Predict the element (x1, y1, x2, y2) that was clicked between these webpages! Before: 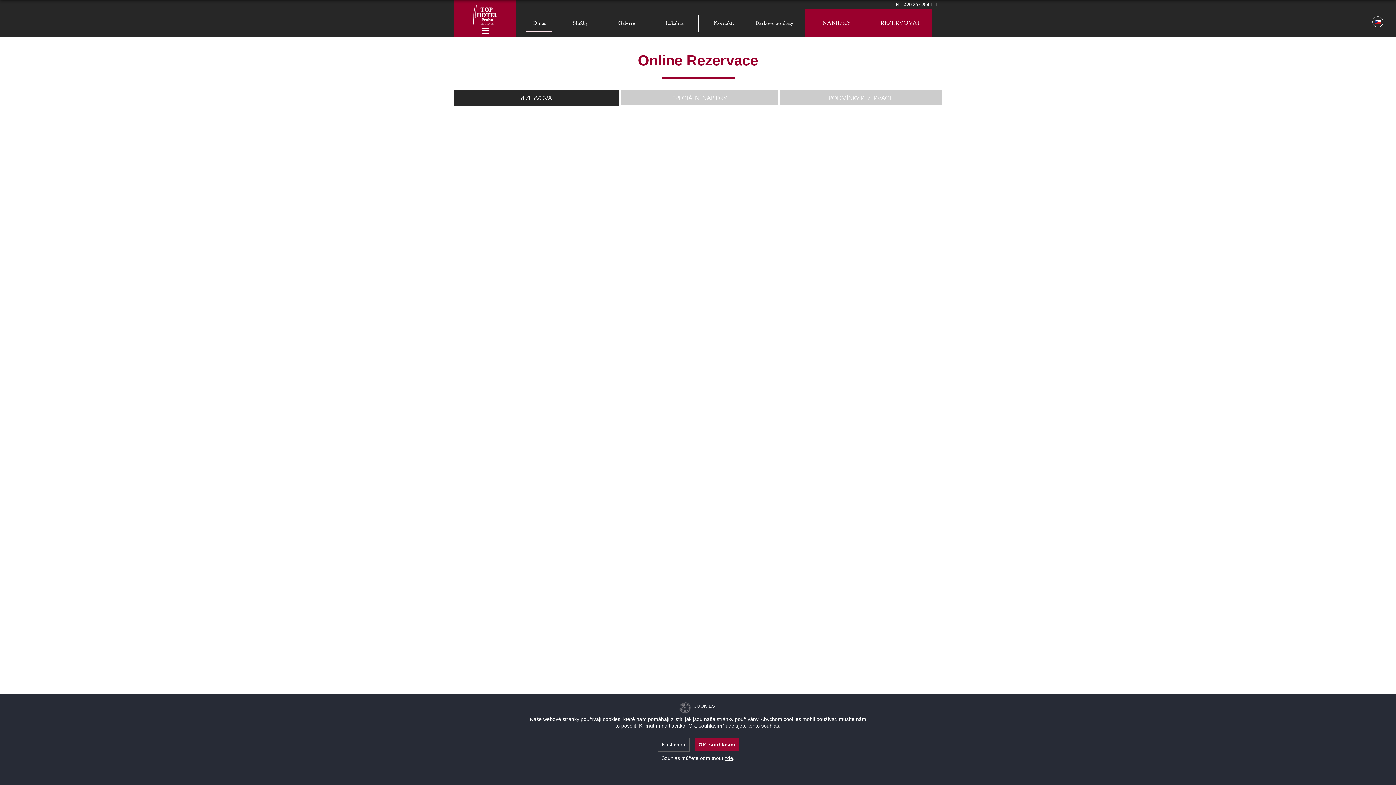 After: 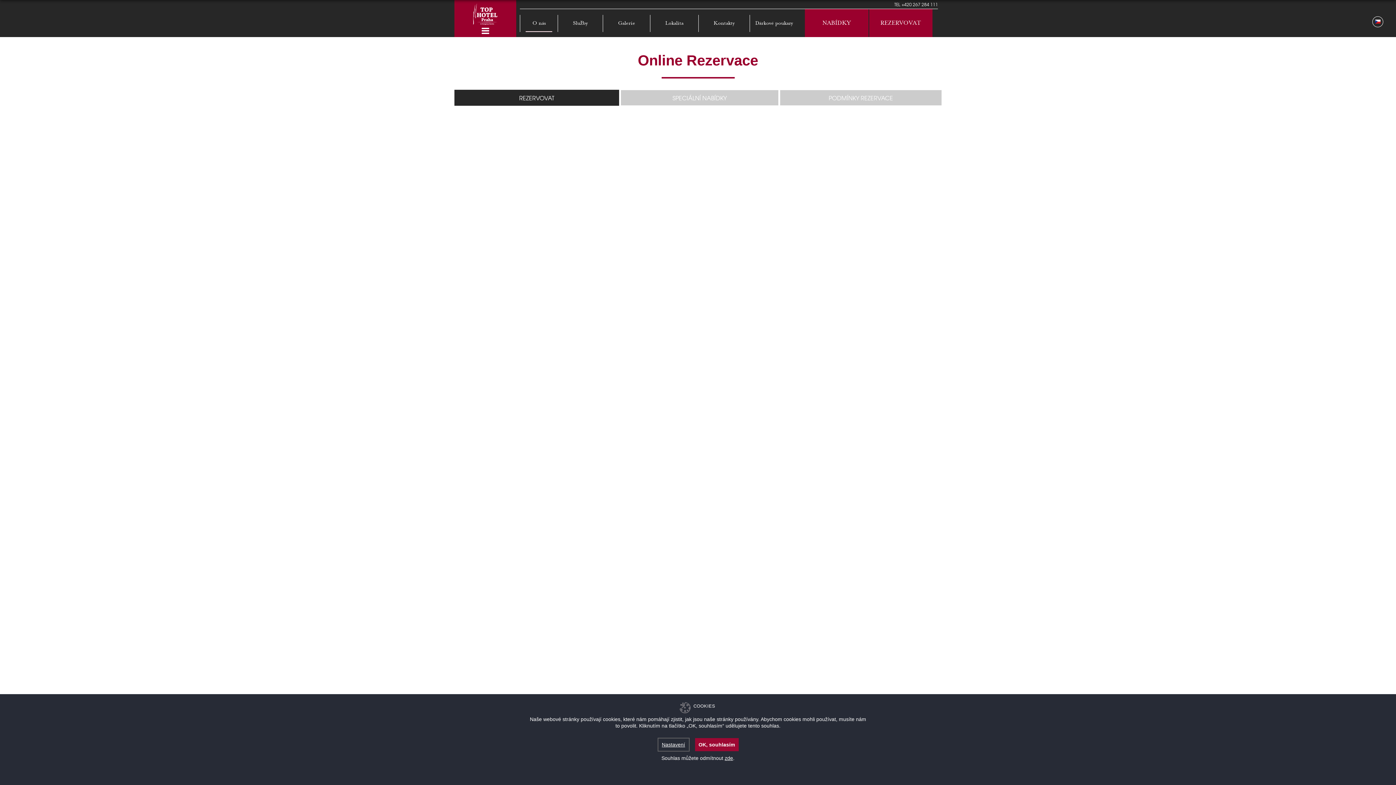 Action: label: REZERVOVAT bbox: (875, 13, 926, 28)